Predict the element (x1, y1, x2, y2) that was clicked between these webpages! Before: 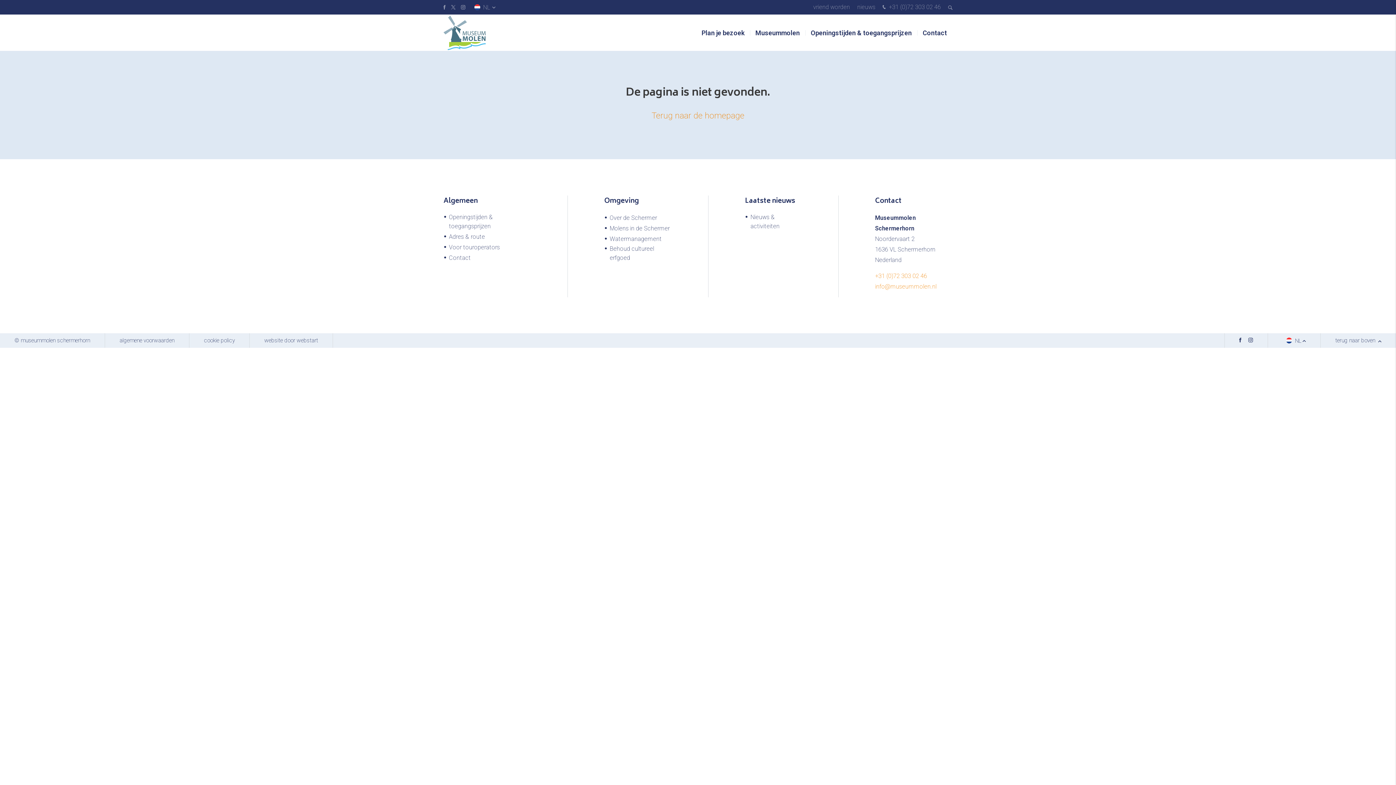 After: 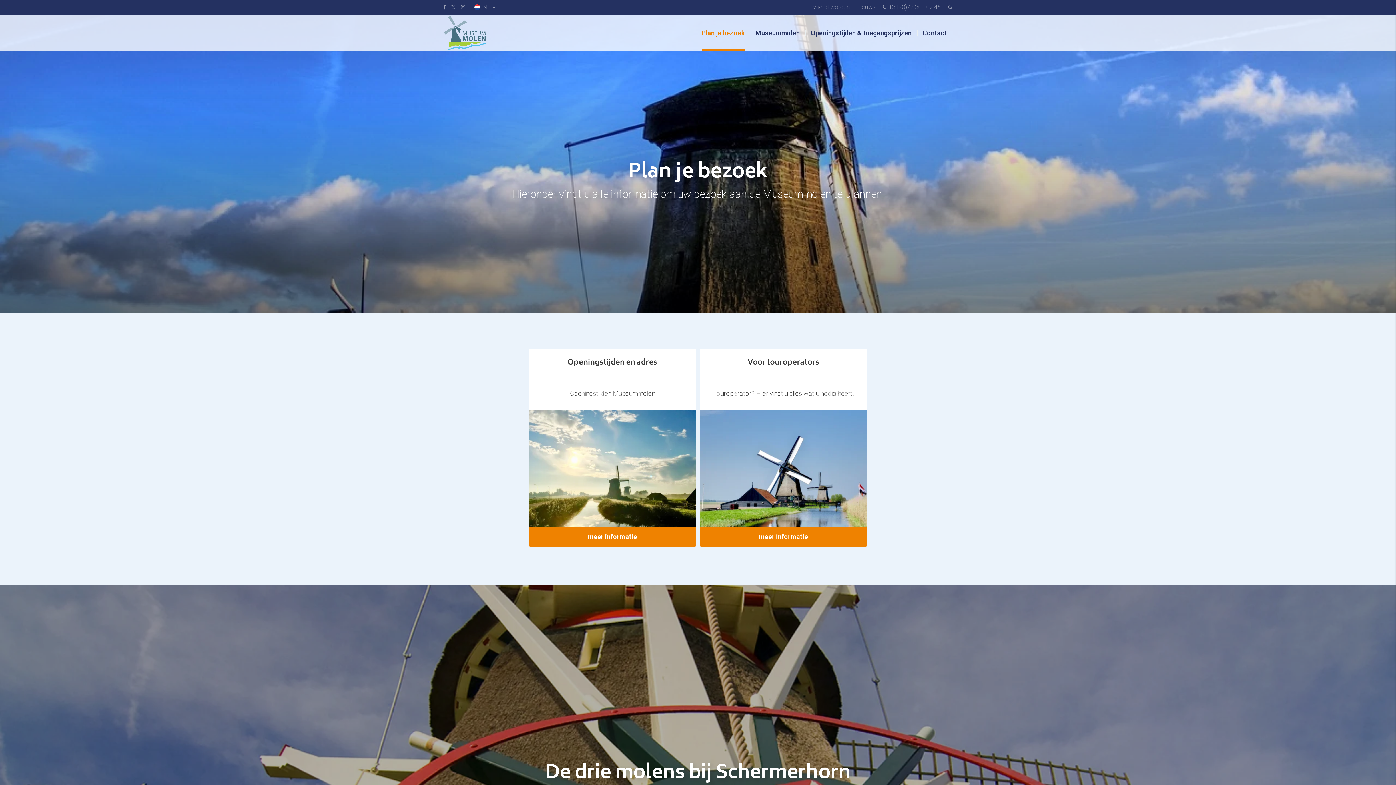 Action: bbox: (696, 14, 750, 50) label: Plan je bezoek